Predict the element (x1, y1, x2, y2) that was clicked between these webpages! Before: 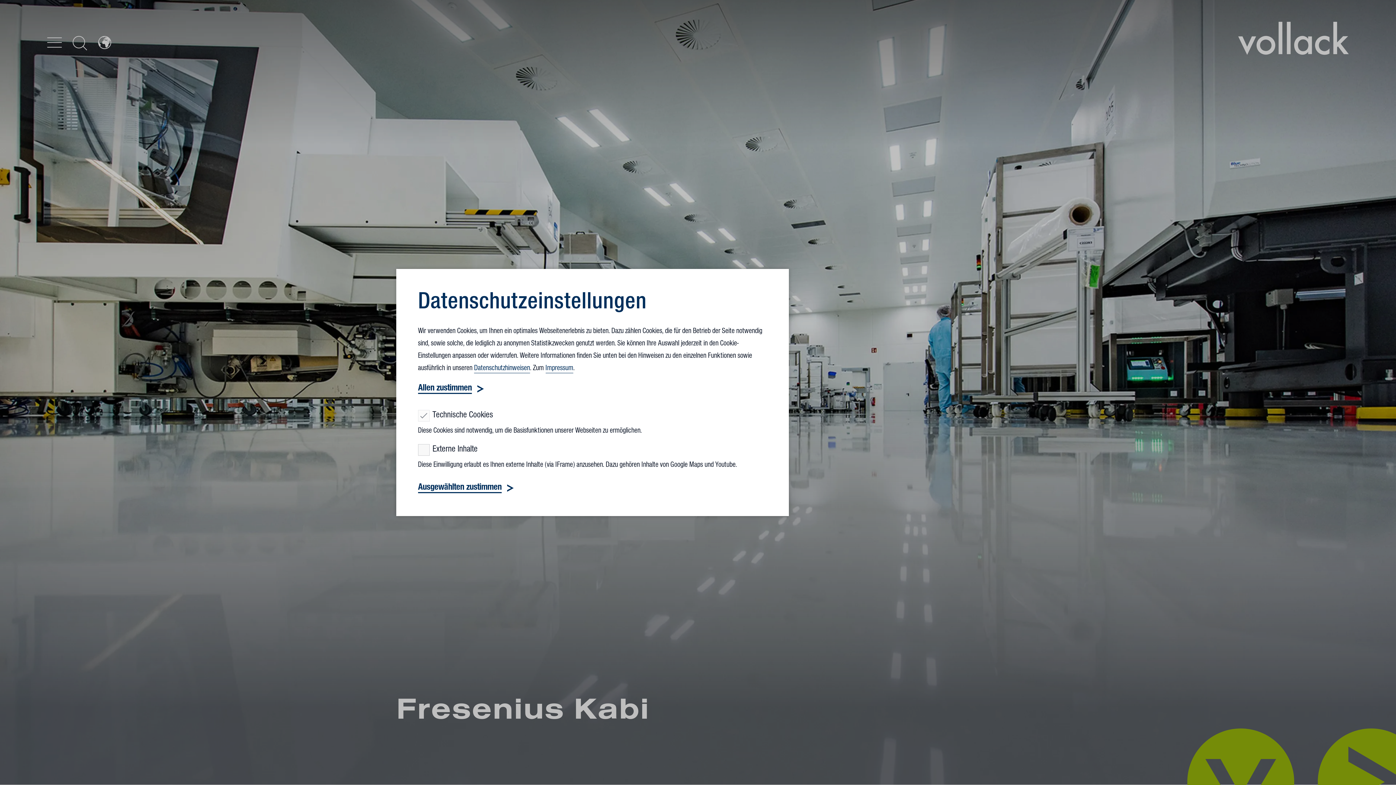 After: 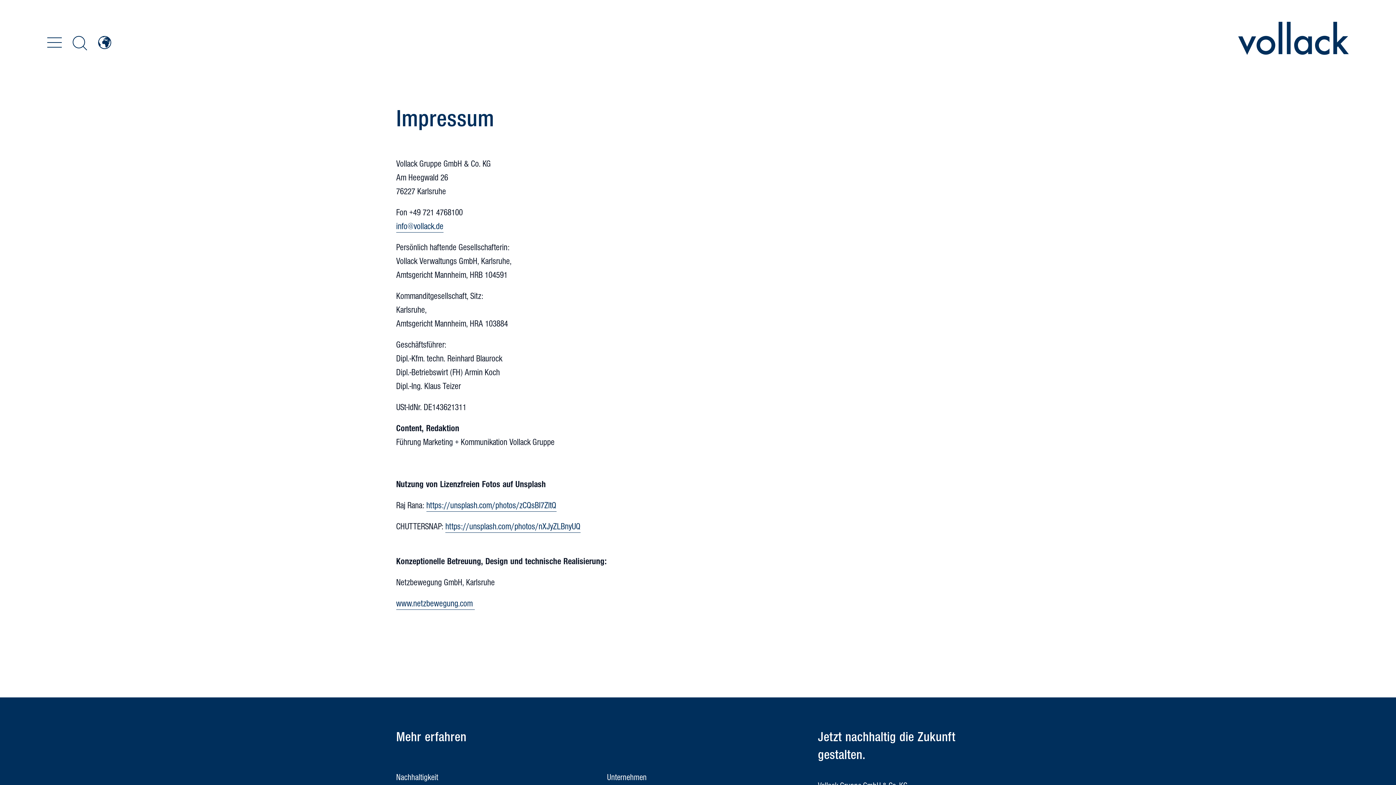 Action: label: Impressum bbox: (545, 365, 573, 373)